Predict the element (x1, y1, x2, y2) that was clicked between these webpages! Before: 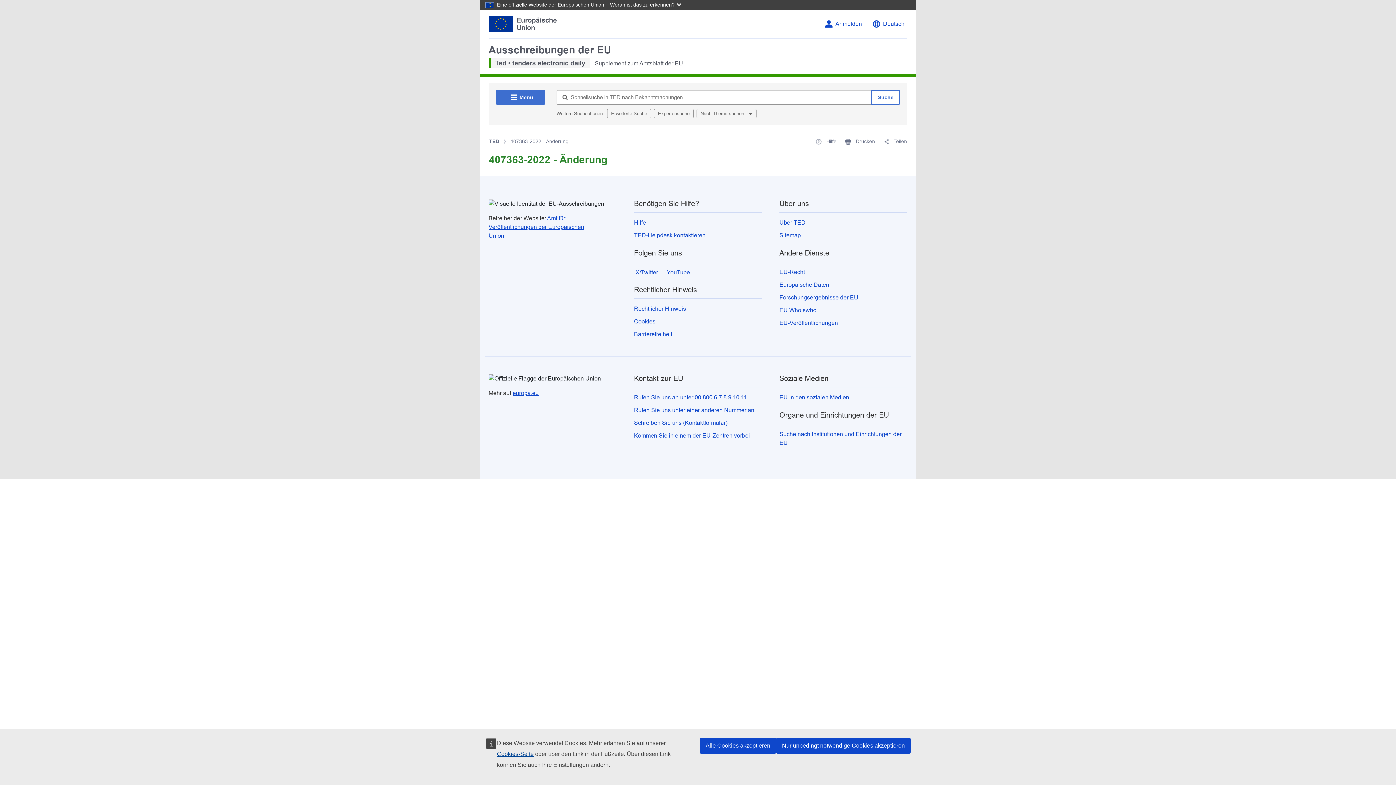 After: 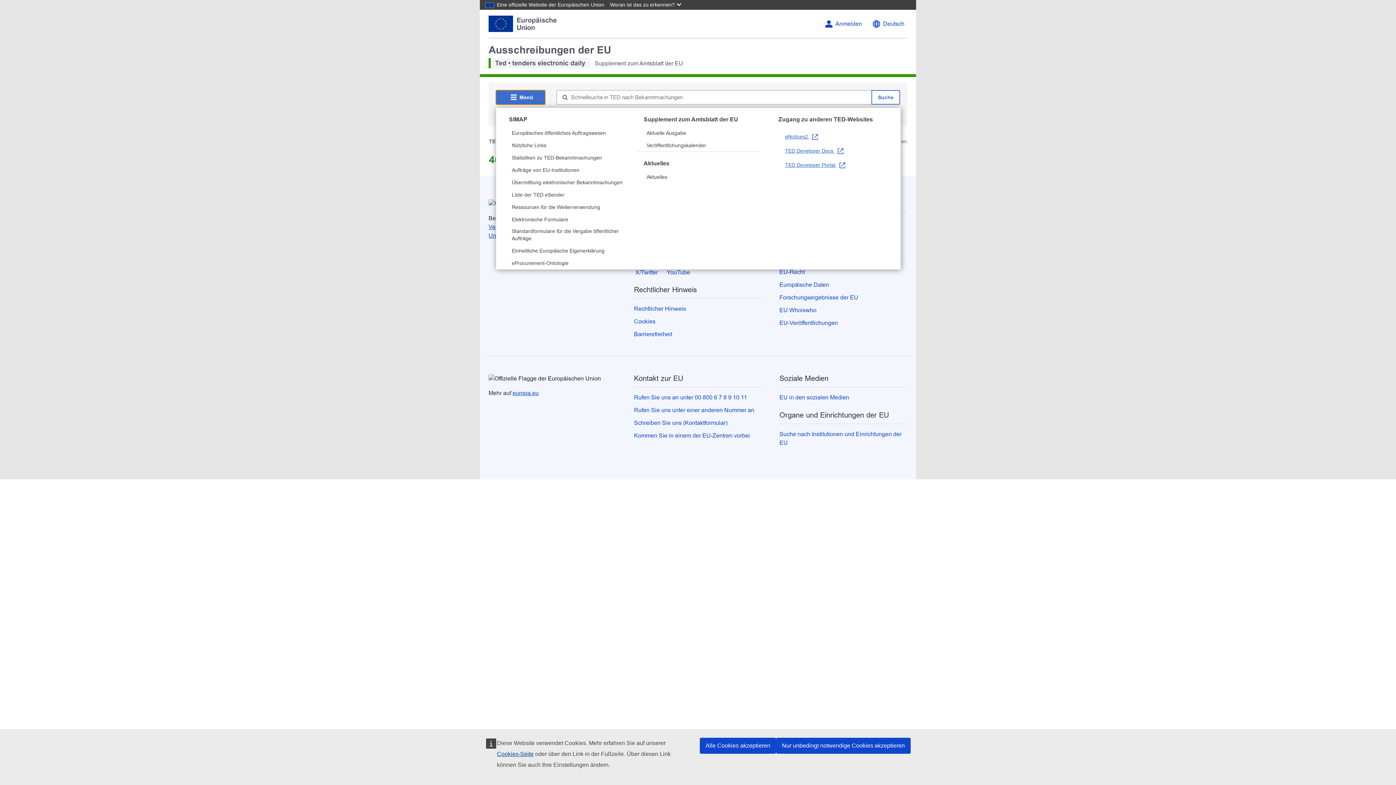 Action: bbox: (496, 90, 545, 104) label: Menü